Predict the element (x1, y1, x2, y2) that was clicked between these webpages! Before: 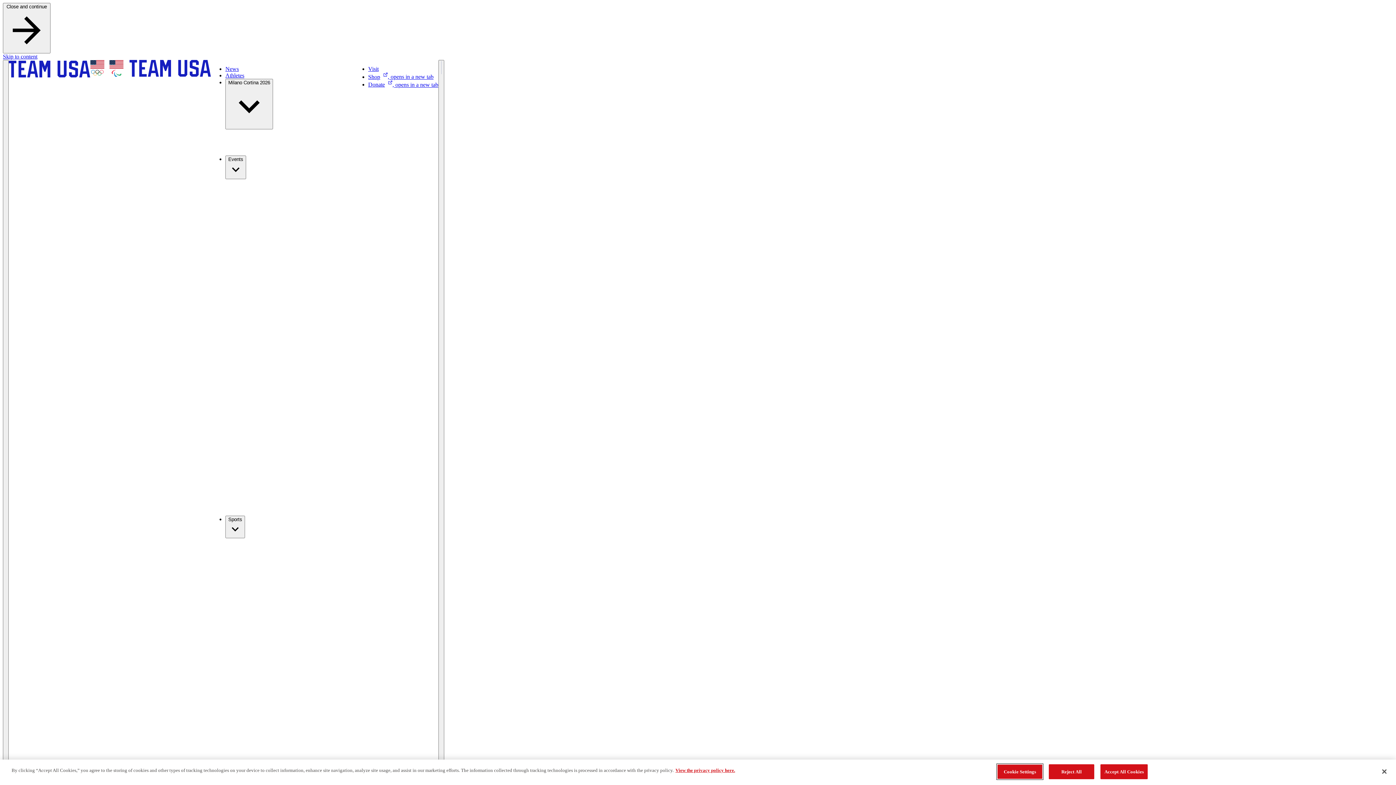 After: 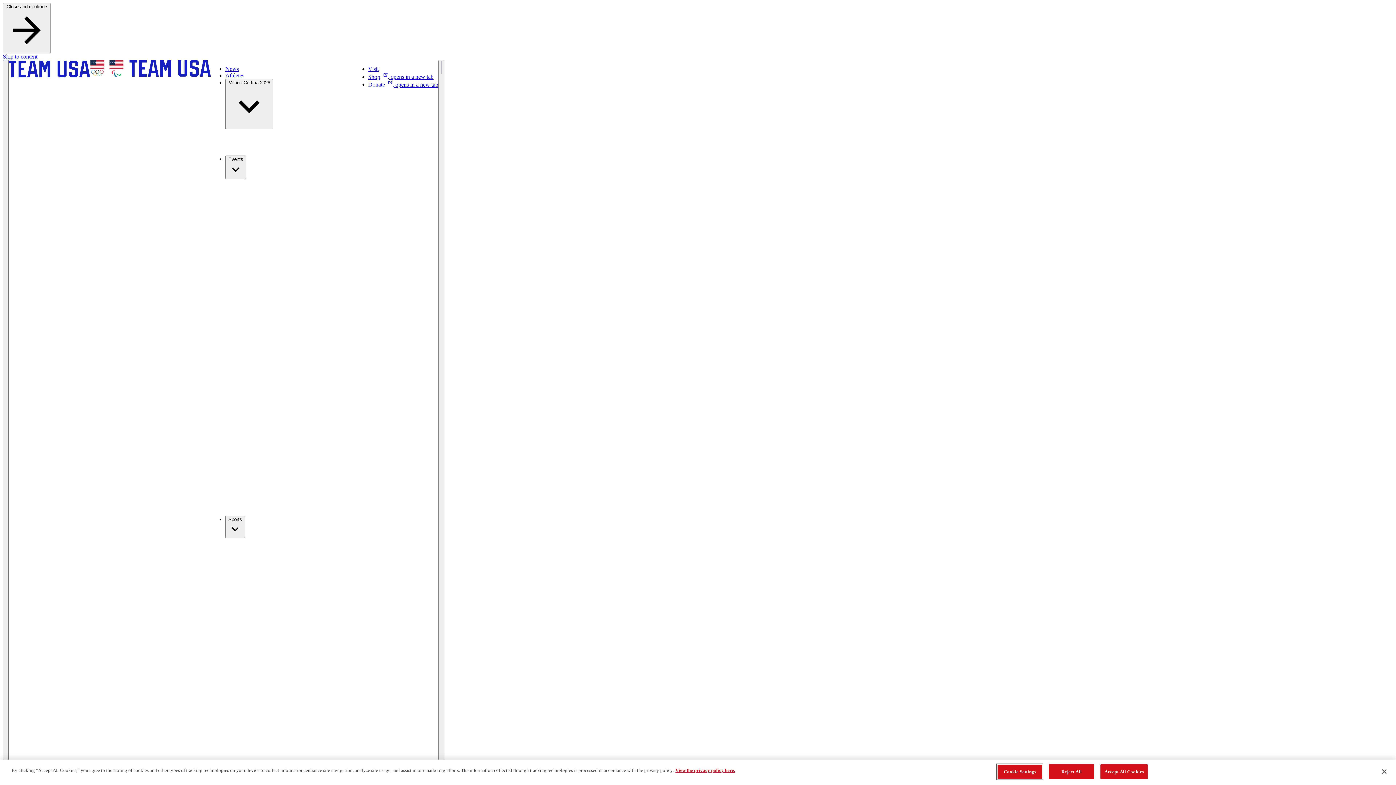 Action: label: News bbox: (225, 65, 238, 72)